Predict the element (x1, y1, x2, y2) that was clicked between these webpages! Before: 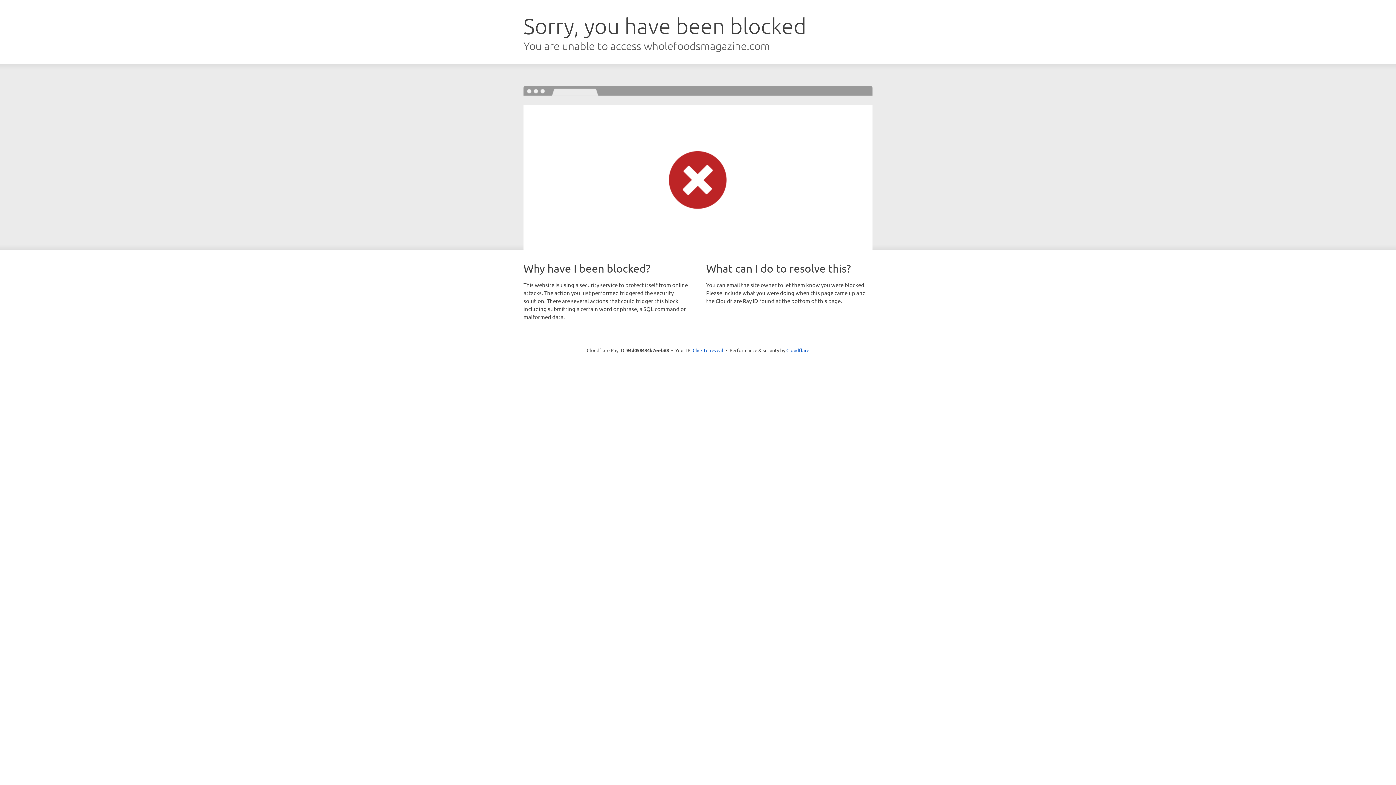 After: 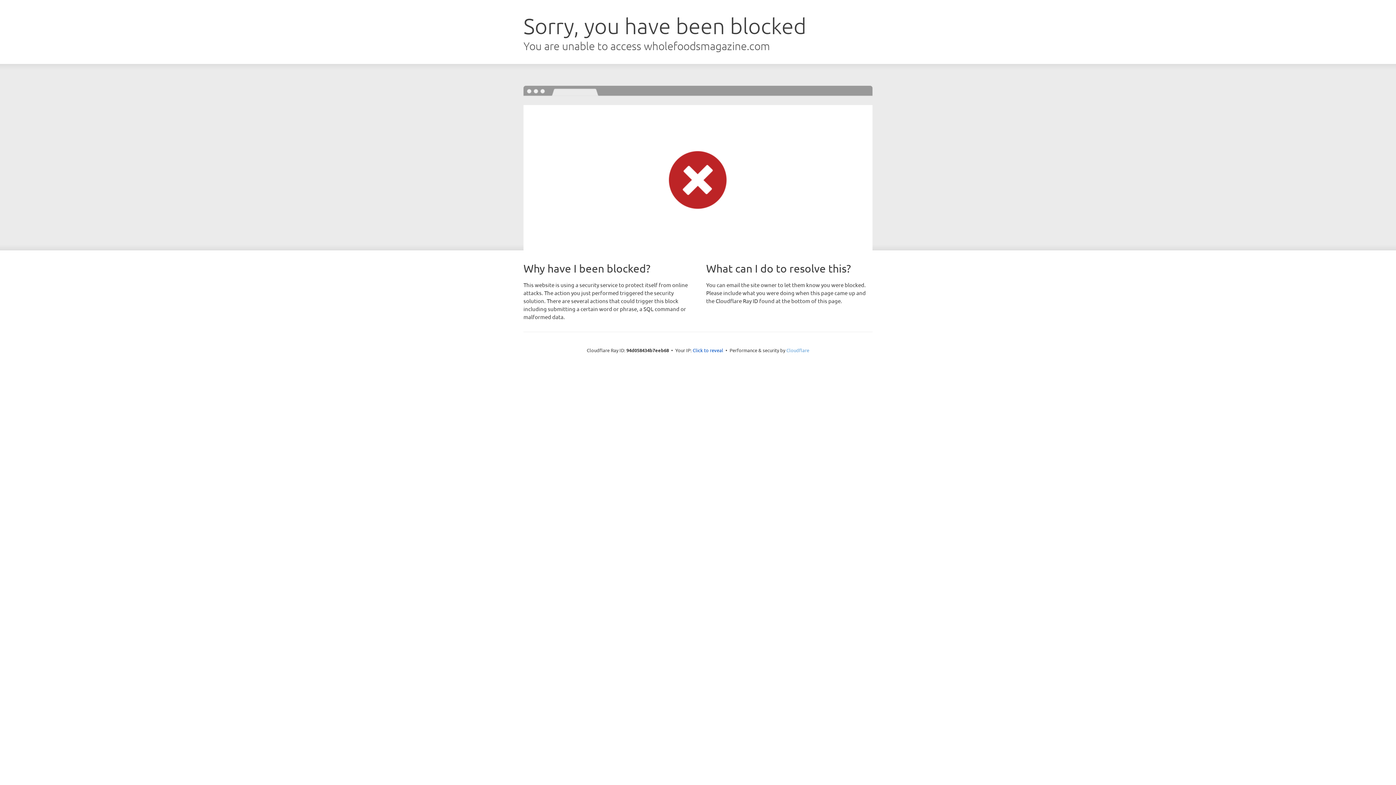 Action: label: Cloudflare bbox: (786, 347, 809, 353)